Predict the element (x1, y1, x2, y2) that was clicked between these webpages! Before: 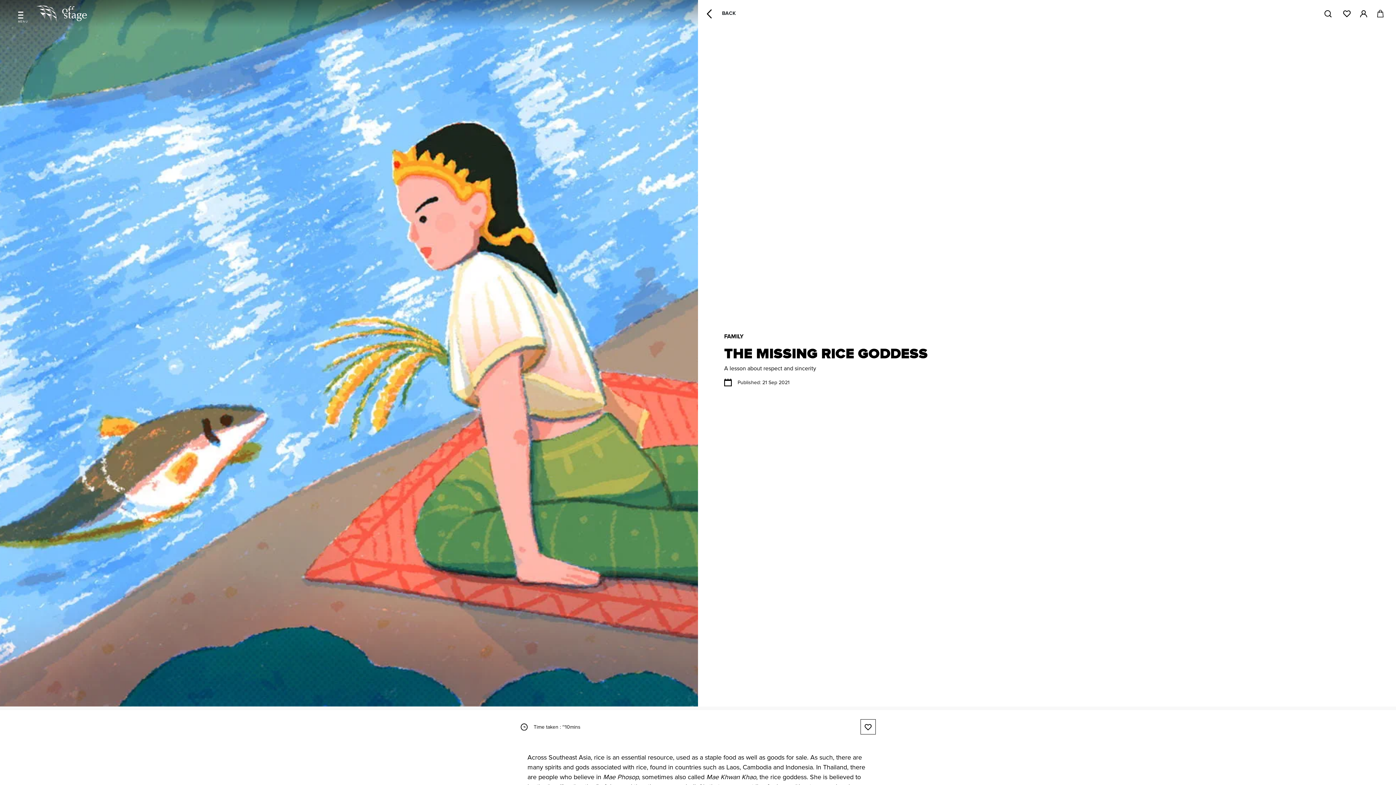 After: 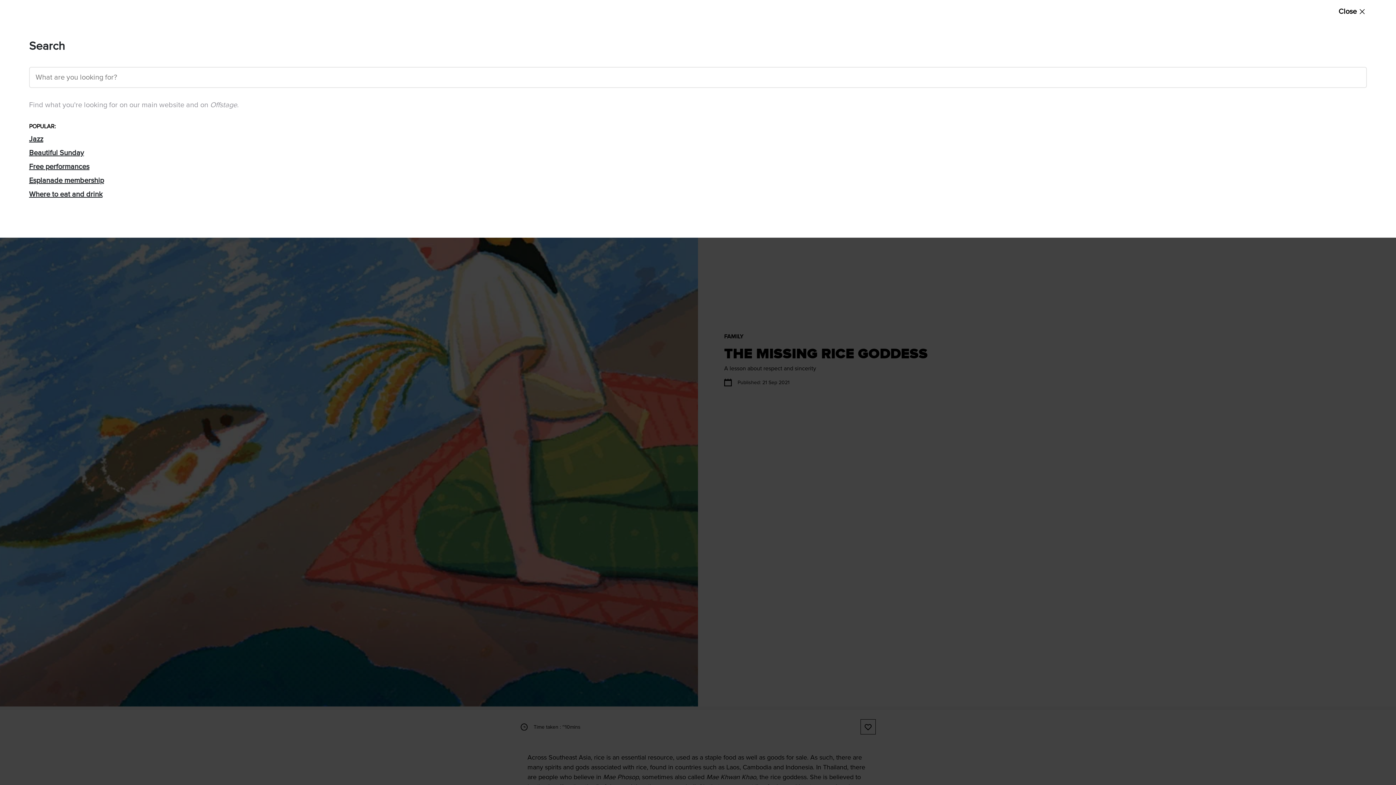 Action: bbox: (1321, 8, 1335, 18)